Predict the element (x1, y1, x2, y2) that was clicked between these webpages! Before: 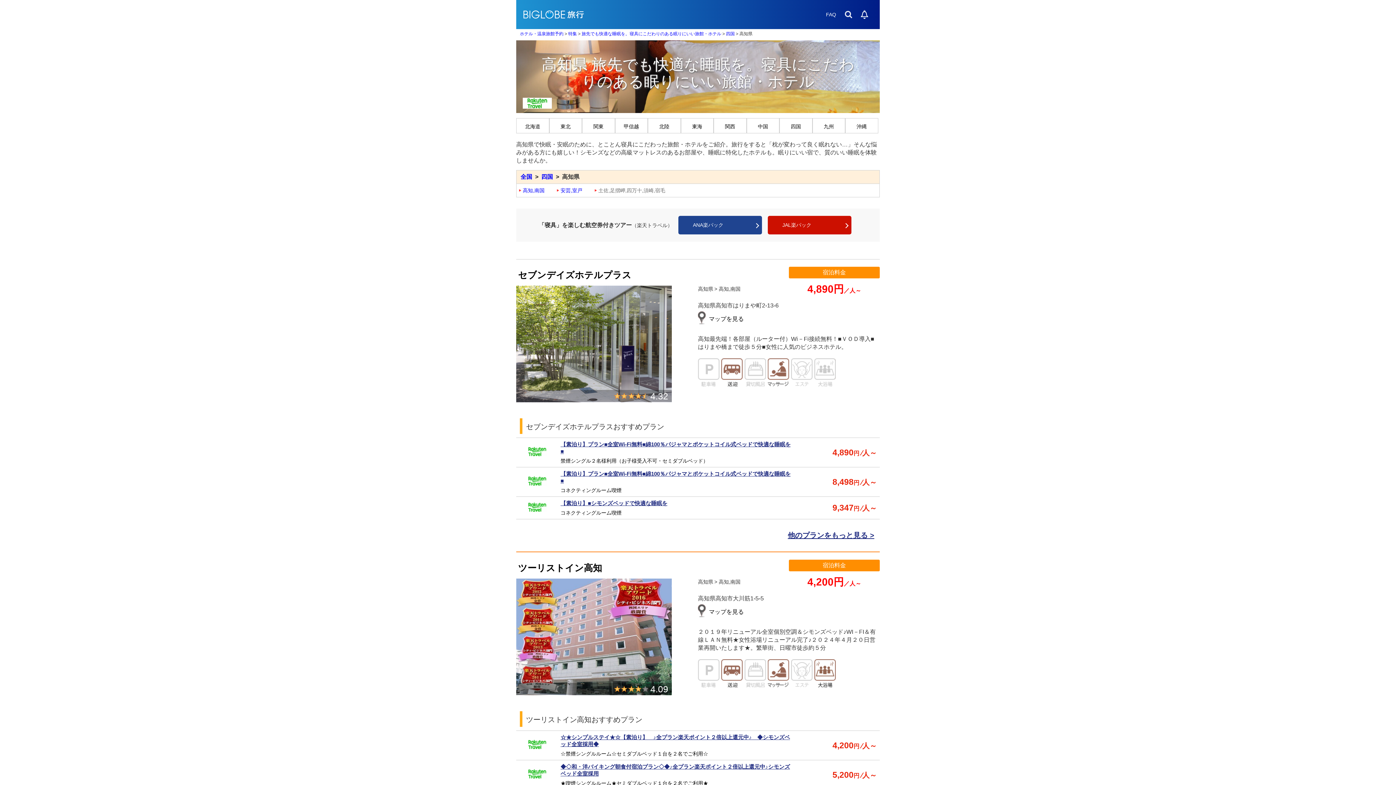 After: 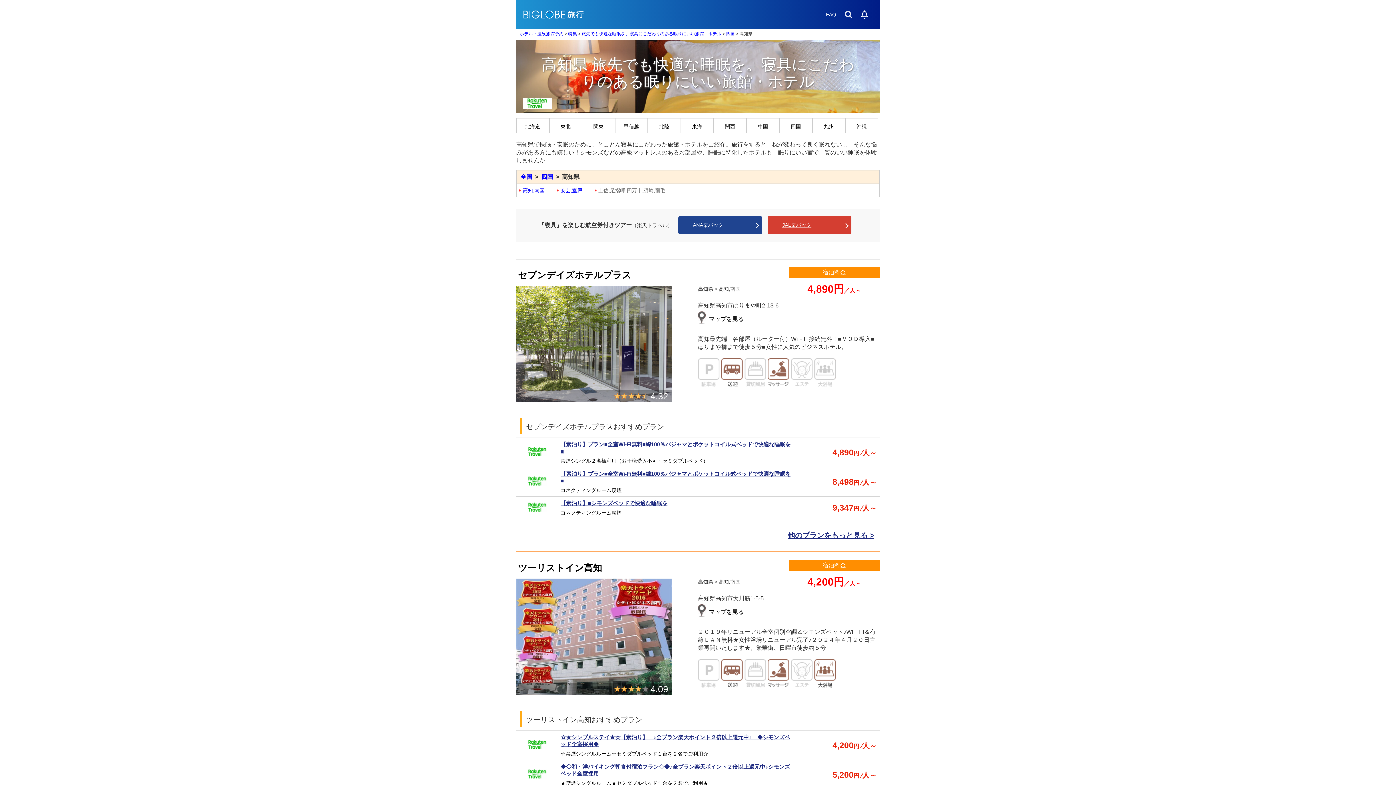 Action: label: JAL楽パック bbox: (768, 216, 851, 234)